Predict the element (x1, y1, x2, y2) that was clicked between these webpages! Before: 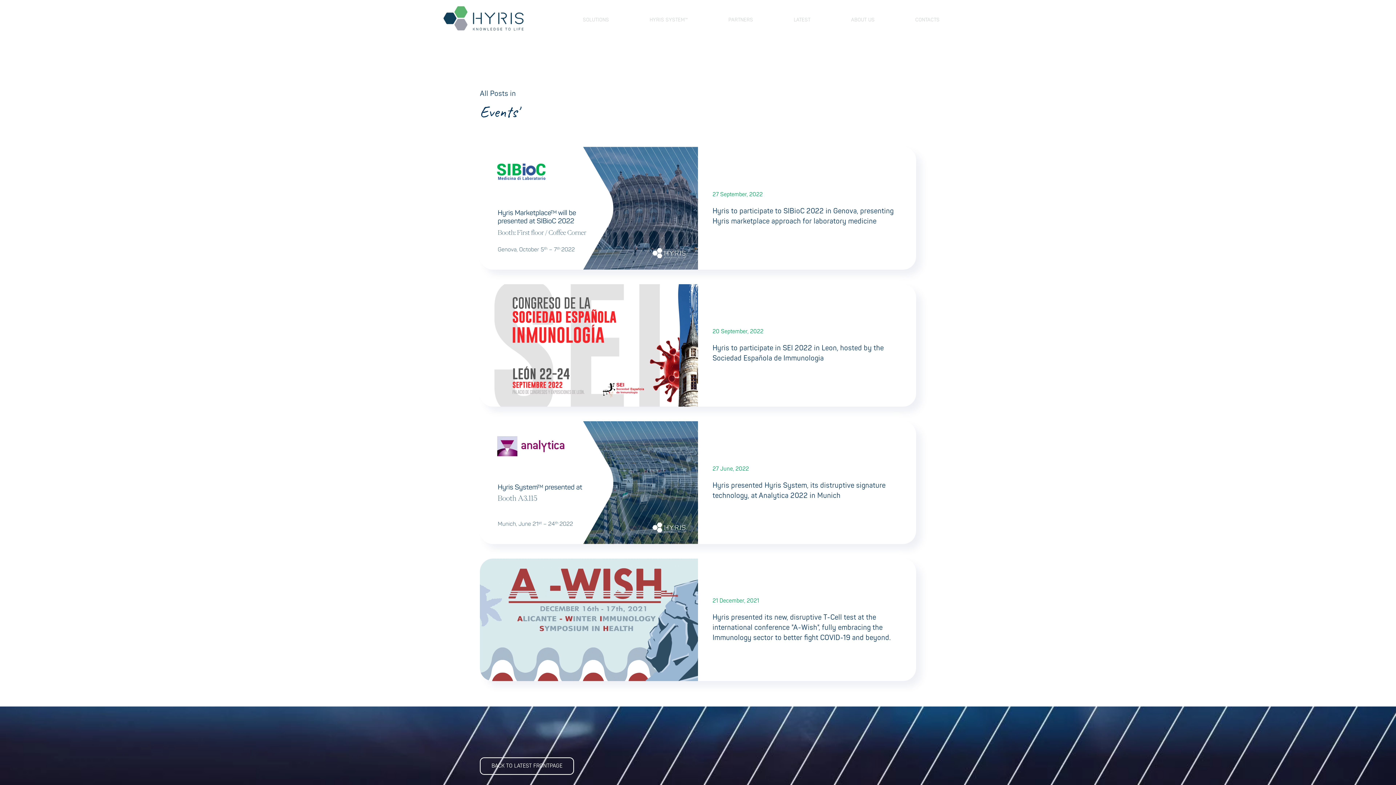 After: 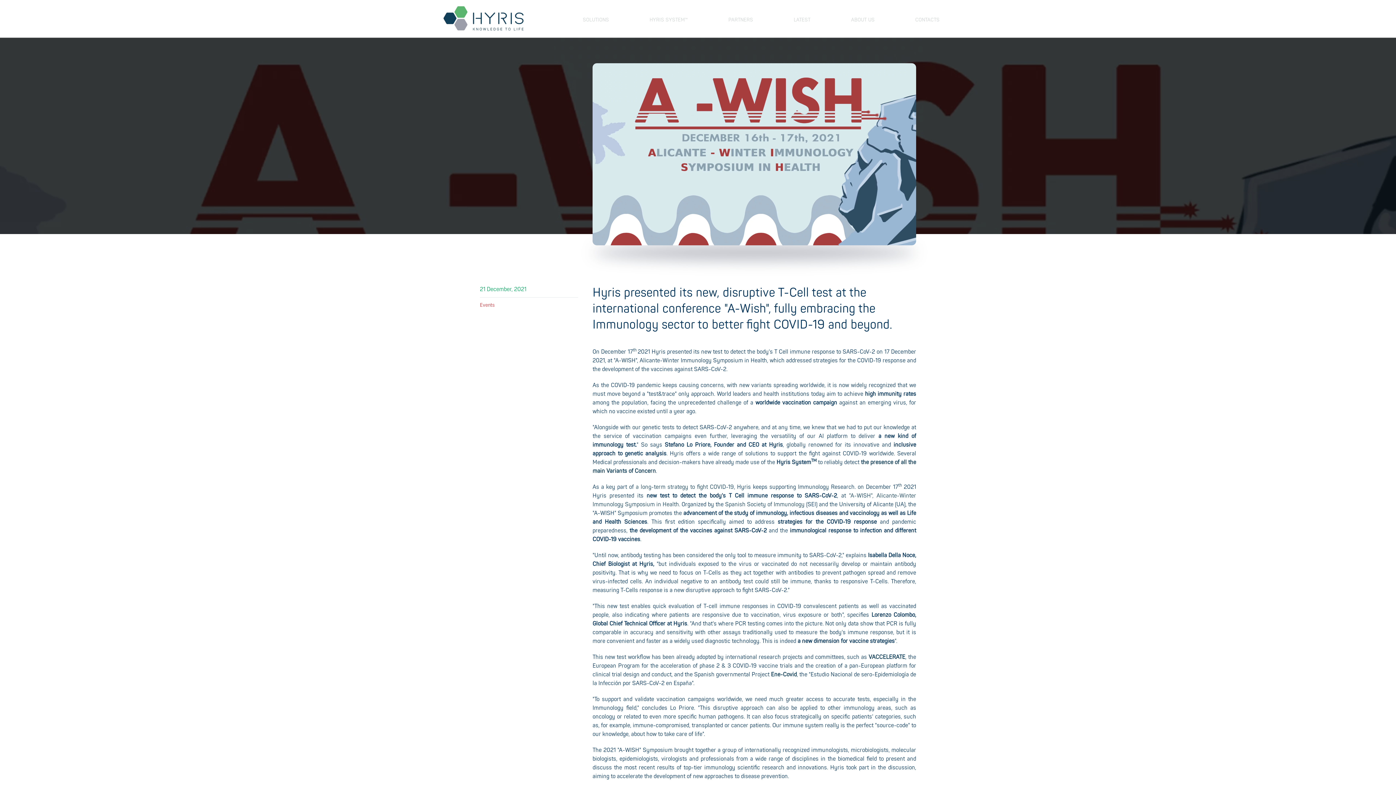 Action: bbox: (480, 558, 916, 681) label: 21 December, 2021
Hyris presented its new, disruptive T-Cell test at the international conference "A-Wish", fully embracing the Immunology sector to better fight COVID-19 and beyond.